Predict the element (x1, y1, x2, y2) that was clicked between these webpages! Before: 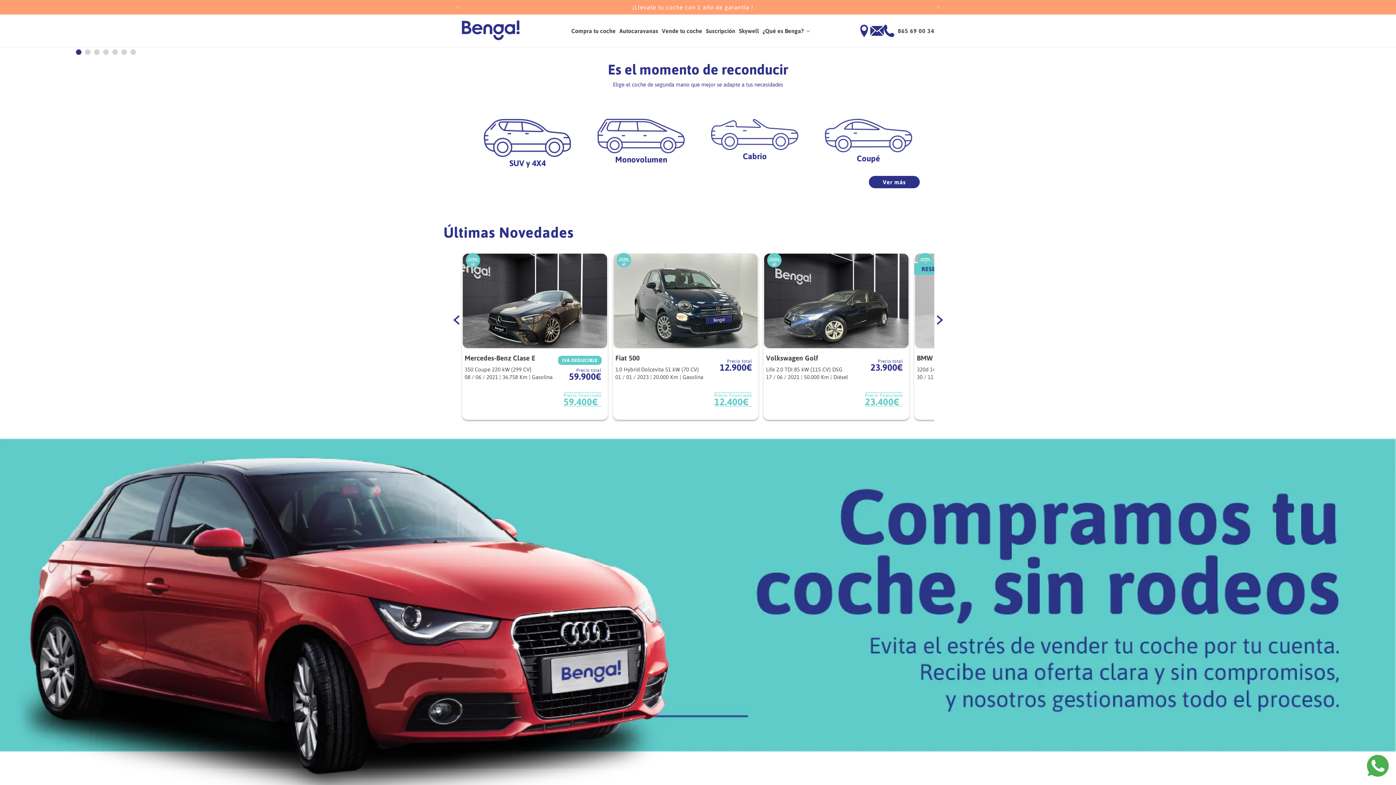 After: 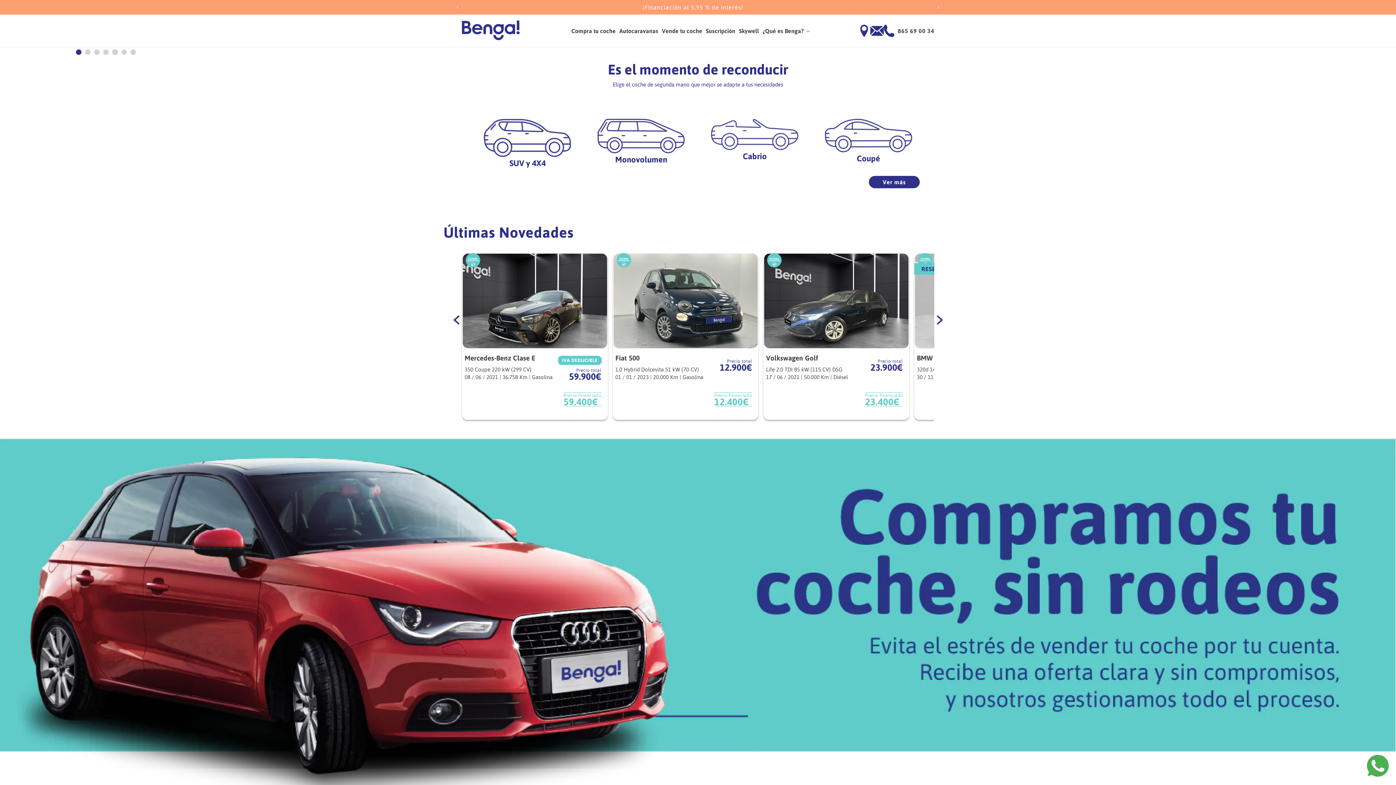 Action: label: Cargar diapositiva 5 de 7 bbox: (110, 47, 119, 56)